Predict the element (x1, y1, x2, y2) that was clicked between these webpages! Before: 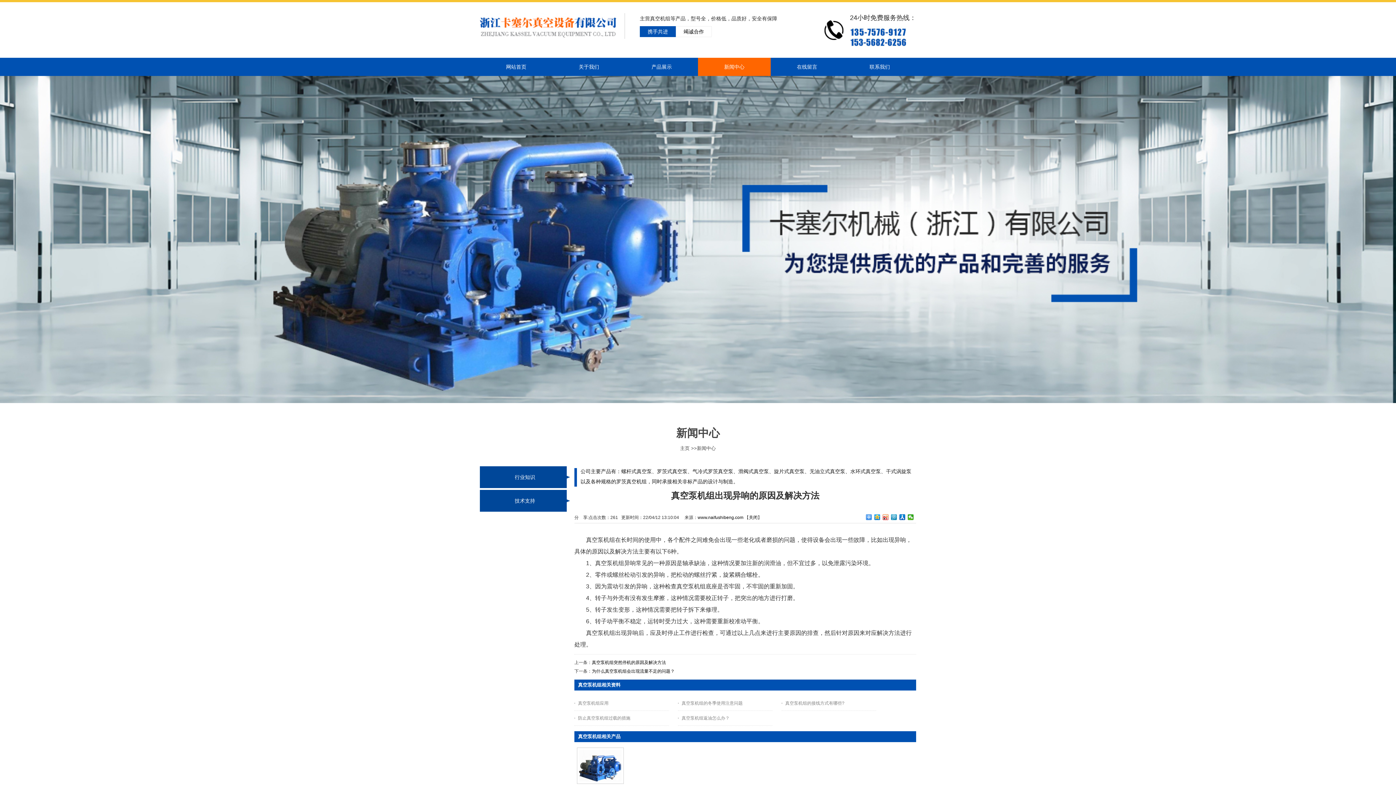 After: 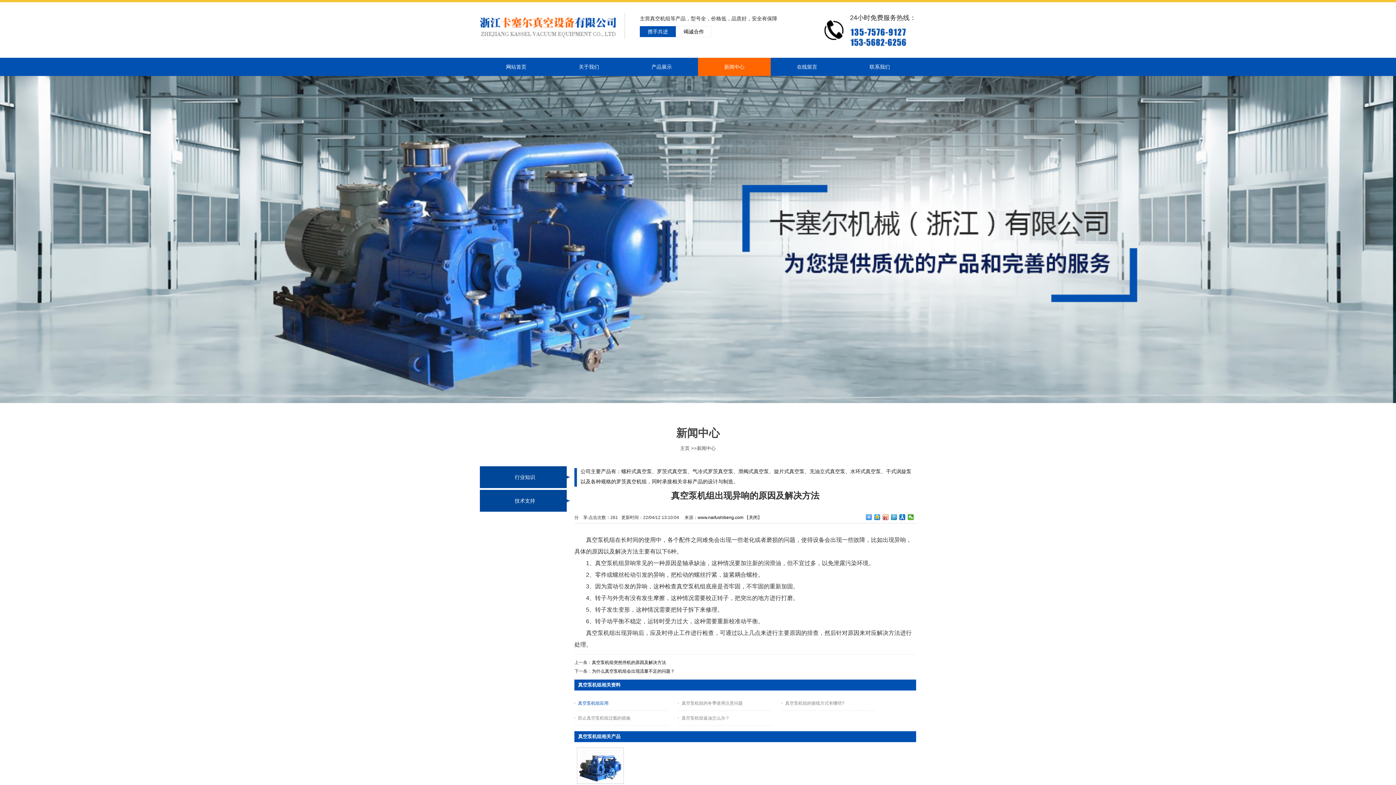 Action: bbox: (578, 701, 608, 706) label: 真空泵机组应用